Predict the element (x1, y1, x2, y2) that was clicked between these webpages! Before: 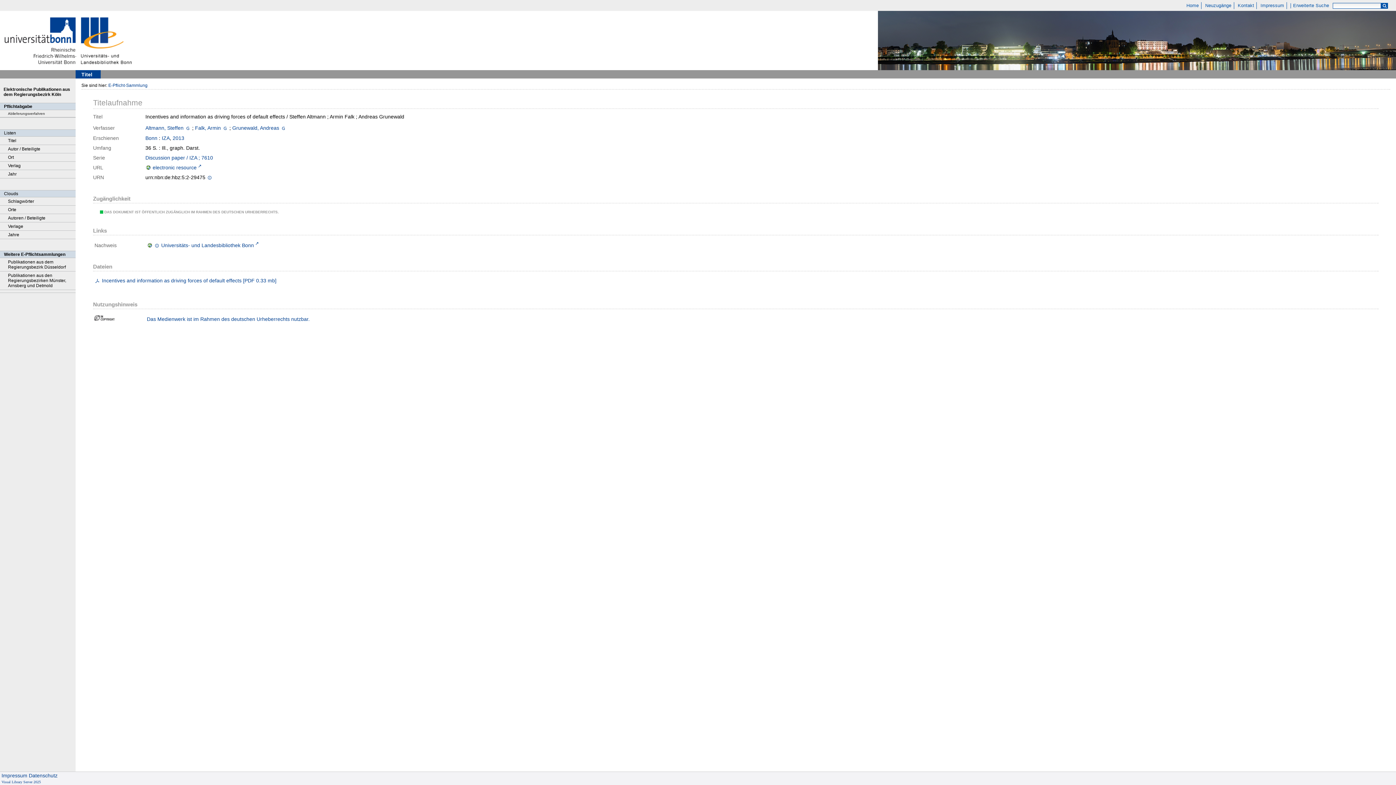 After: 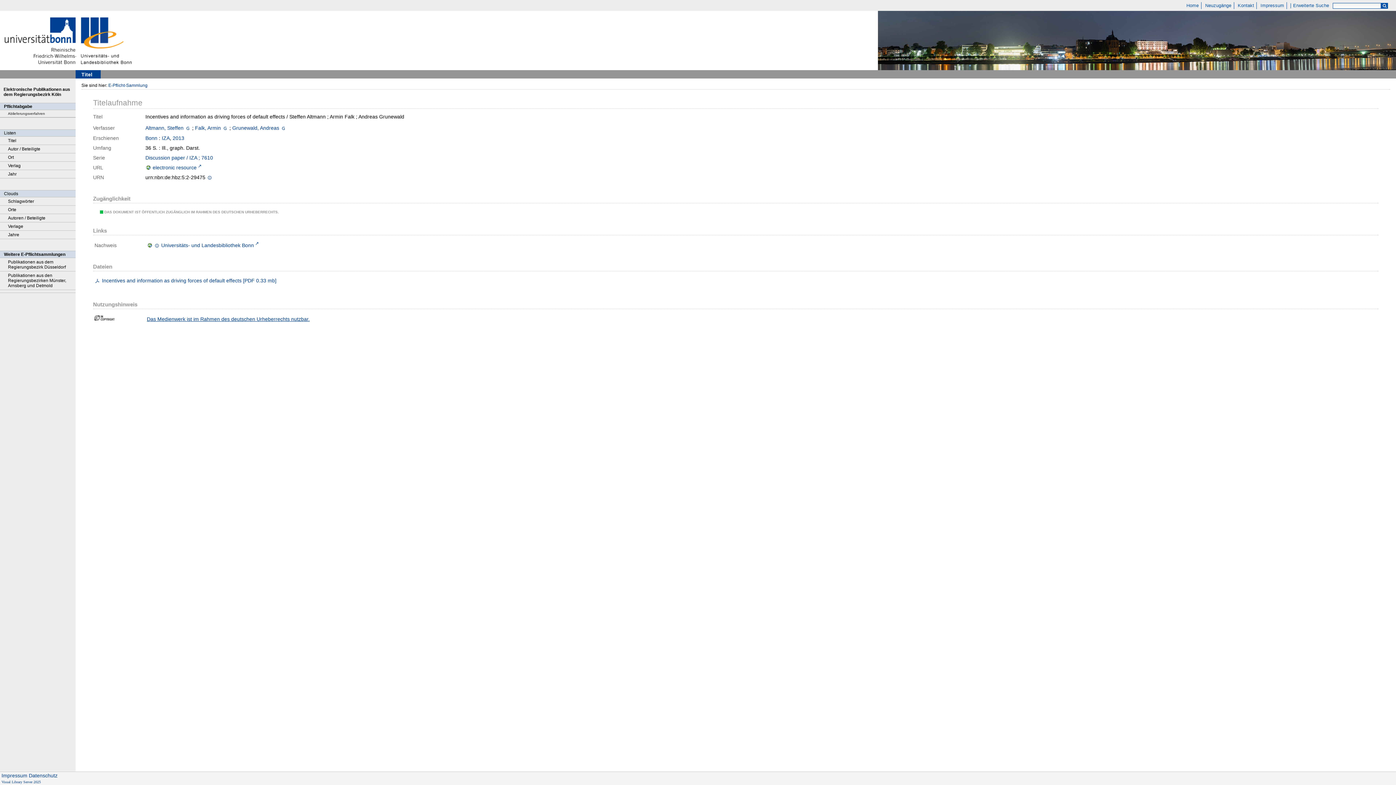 Action: bbox: (146, 316, 309, 323) label: Das Medienwerk ist im Rahmen des deutschen Urheberrechts nutzbar.